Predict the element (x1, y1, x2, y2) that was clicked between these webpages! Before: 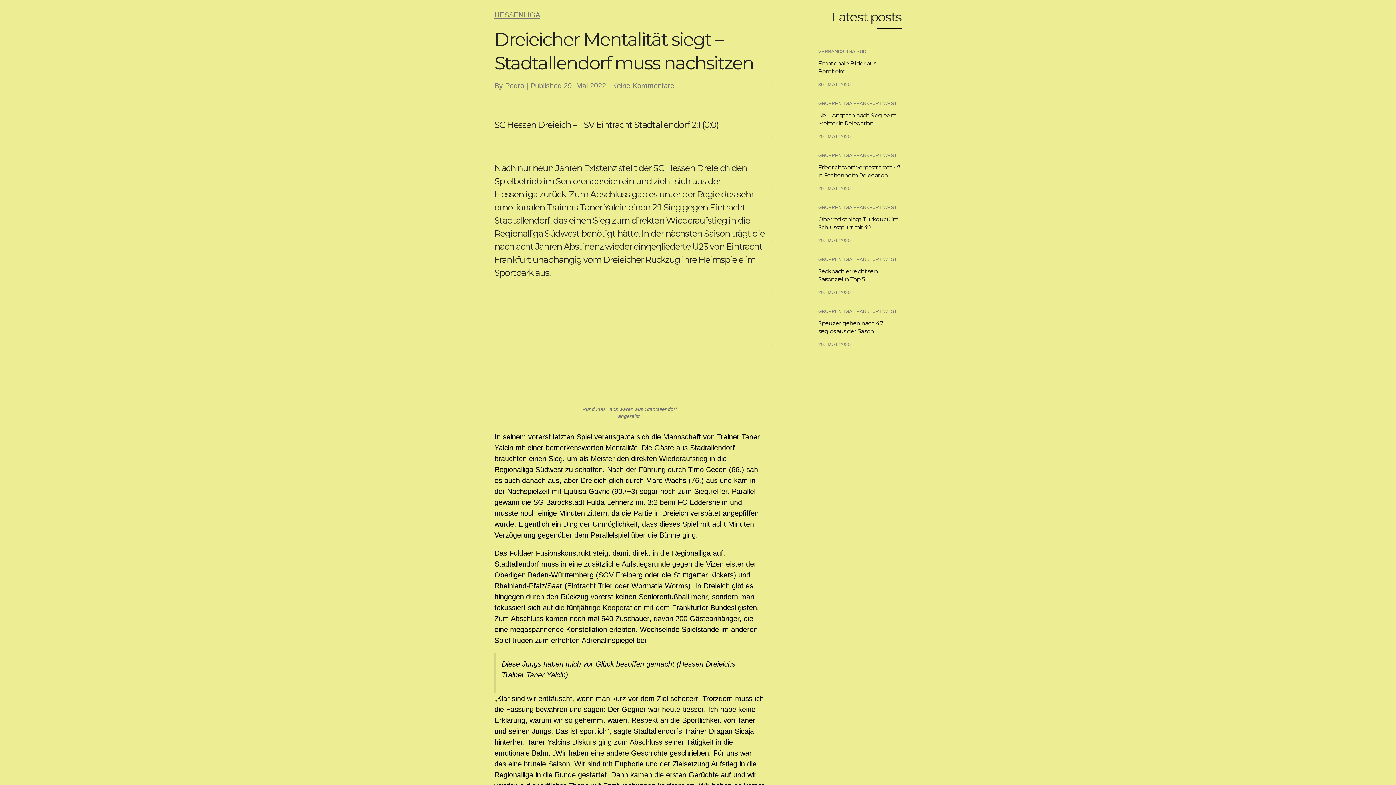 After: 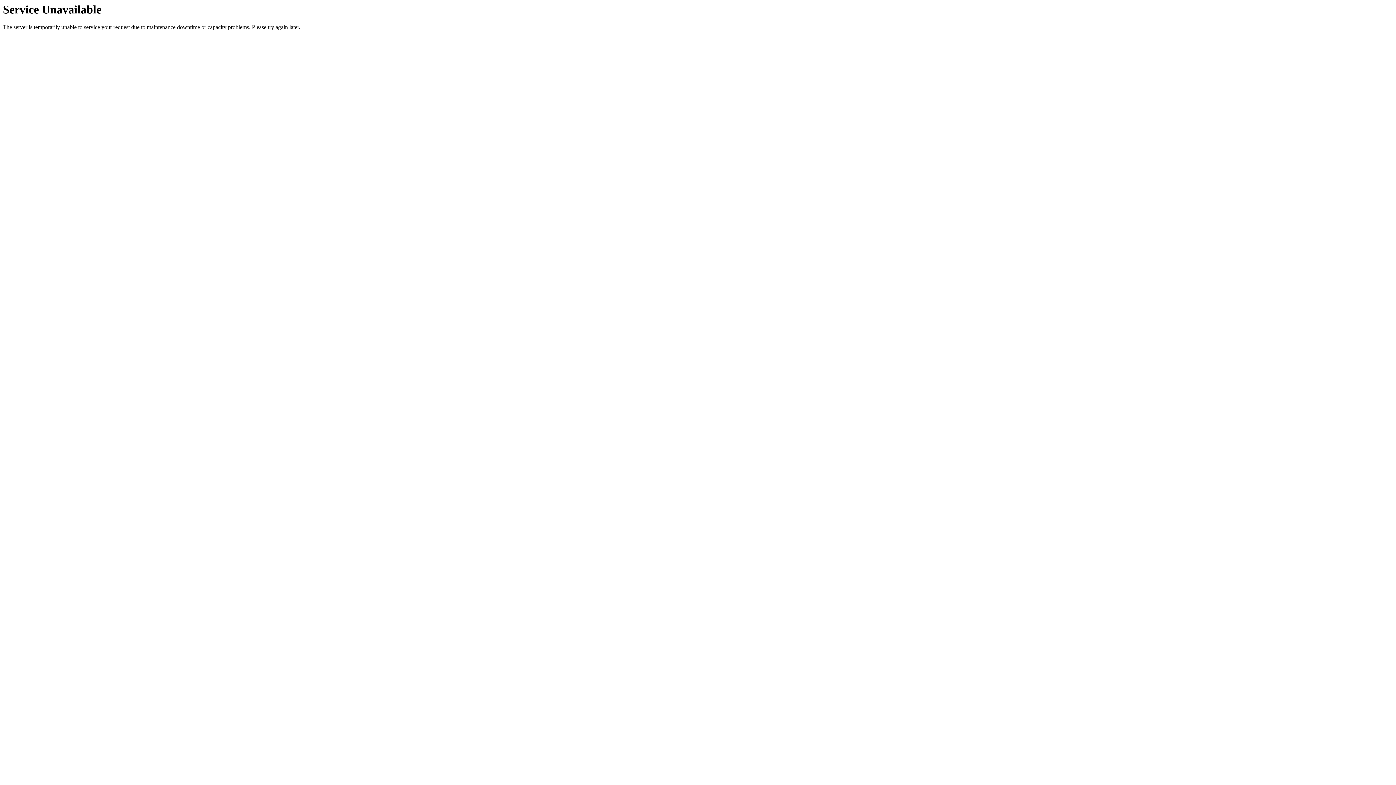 Action: bbox: (772, 306, 811, 344)